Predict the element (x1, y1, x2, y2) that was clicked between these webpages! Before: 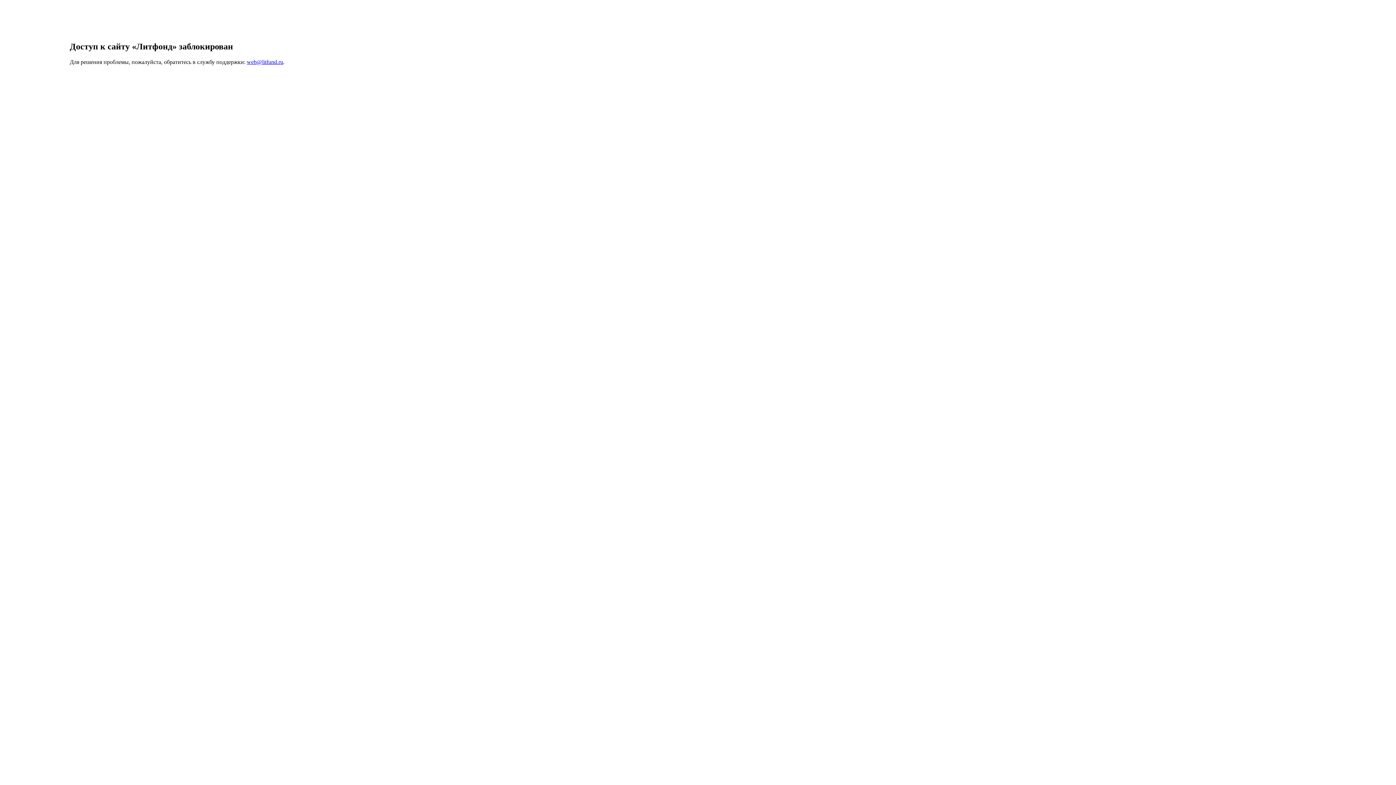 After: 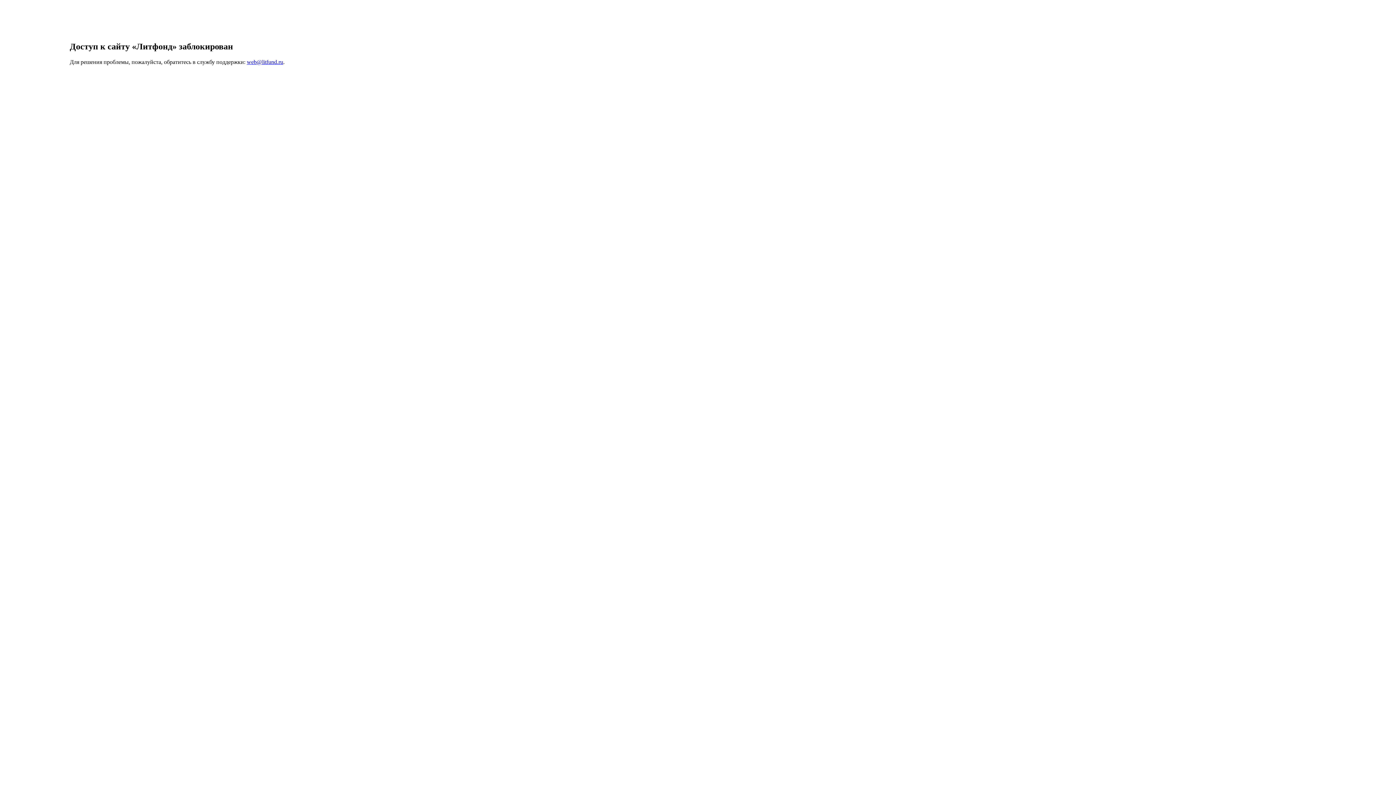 Action: label: web@litfund.ru bbox: (246, 58, 283, 65)